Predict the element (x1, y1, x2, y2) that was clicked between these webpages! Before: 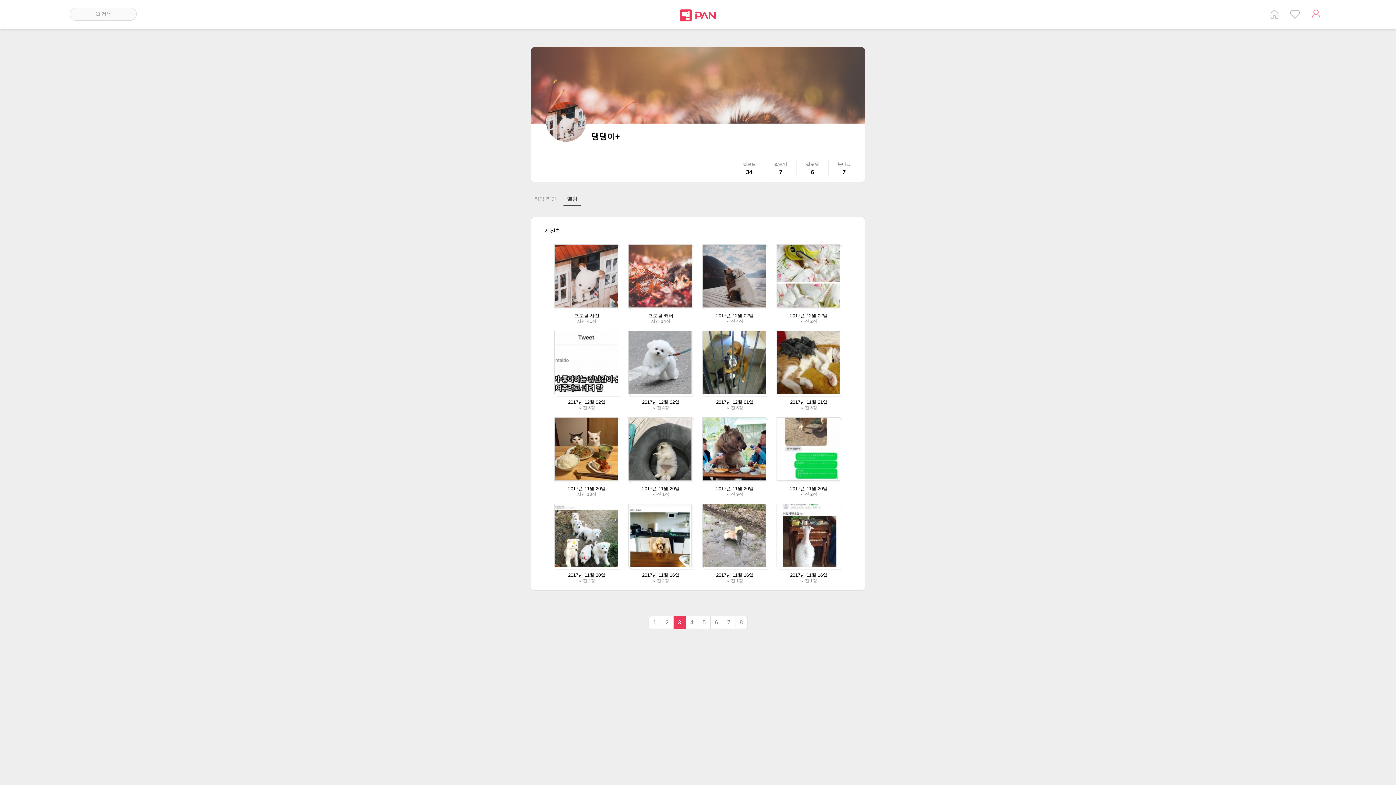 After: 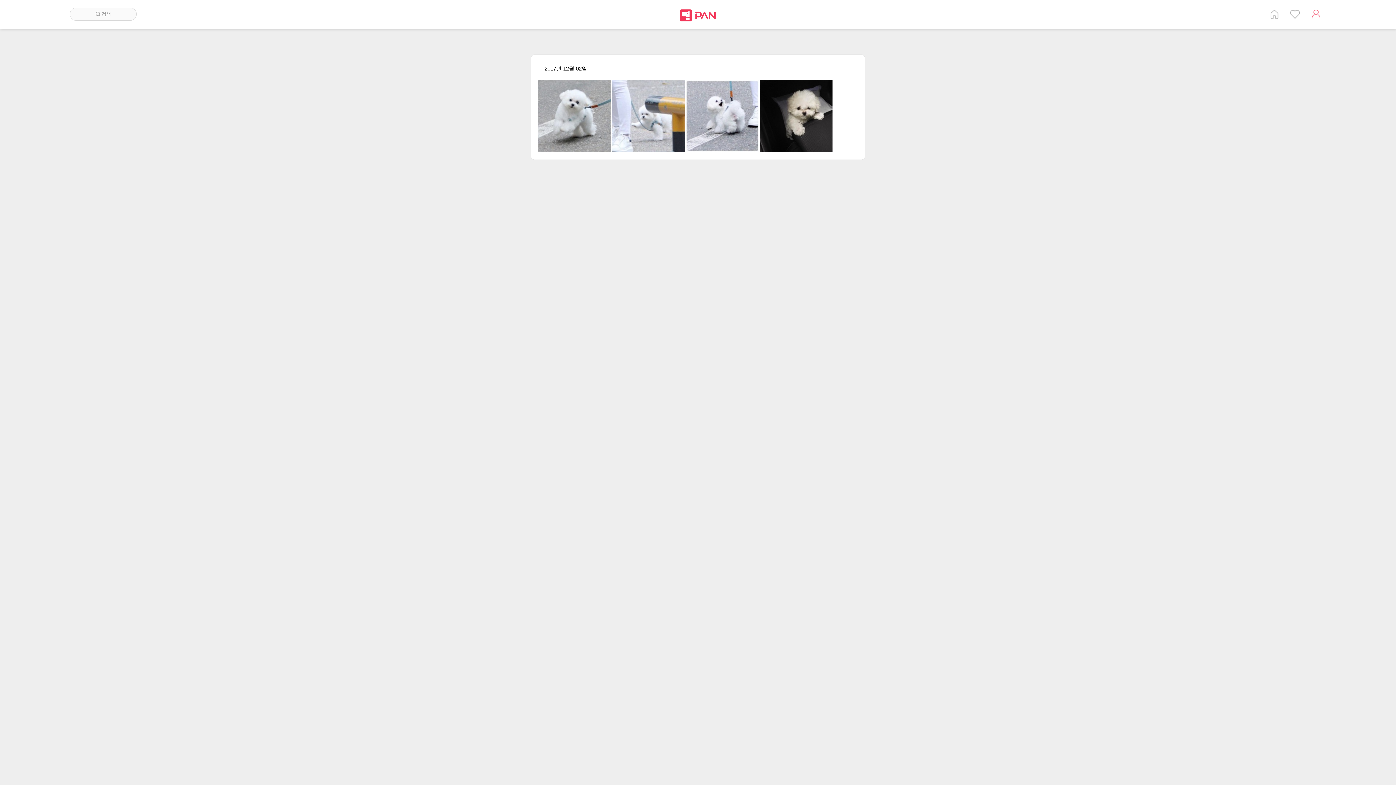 Action: label: 2017년 12월 02일 bbox: (628, 400, 693, 404)